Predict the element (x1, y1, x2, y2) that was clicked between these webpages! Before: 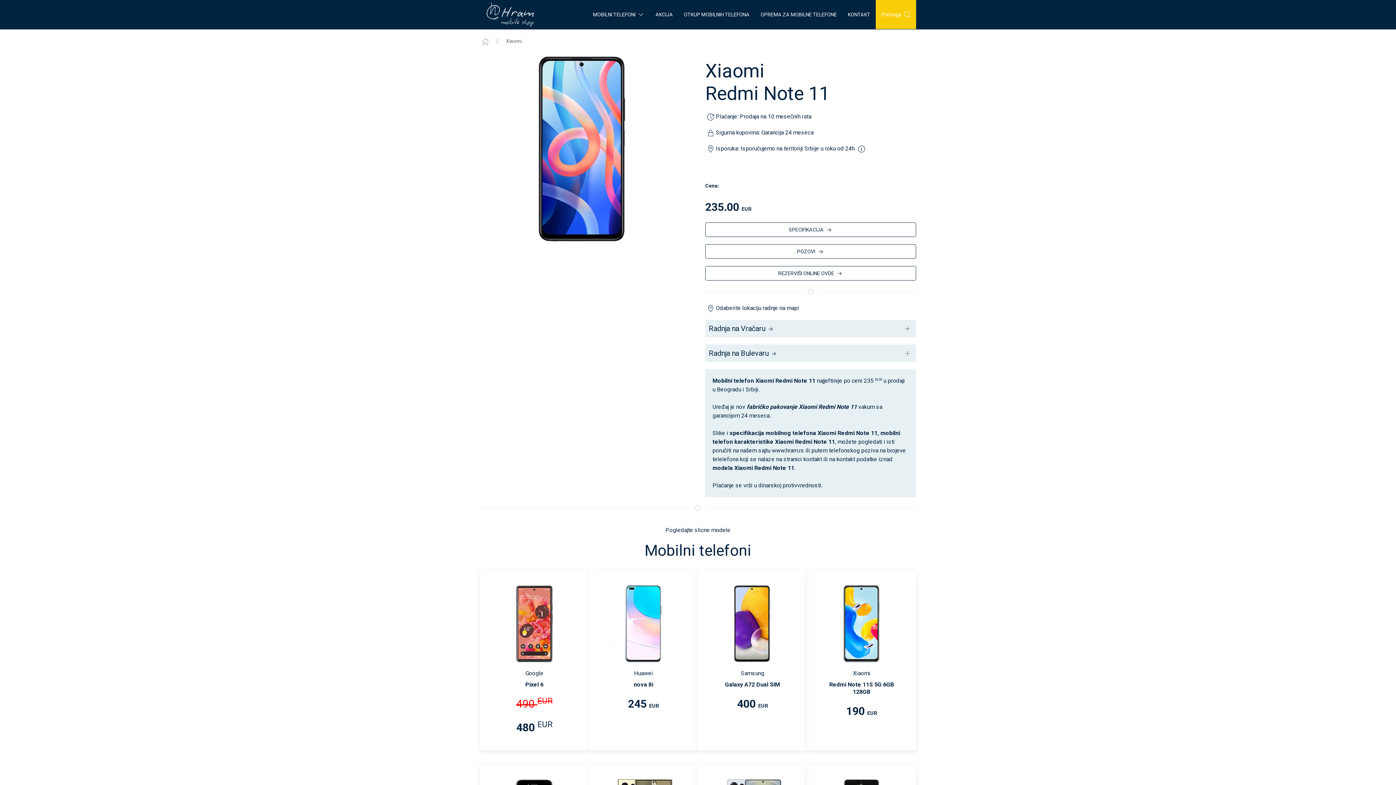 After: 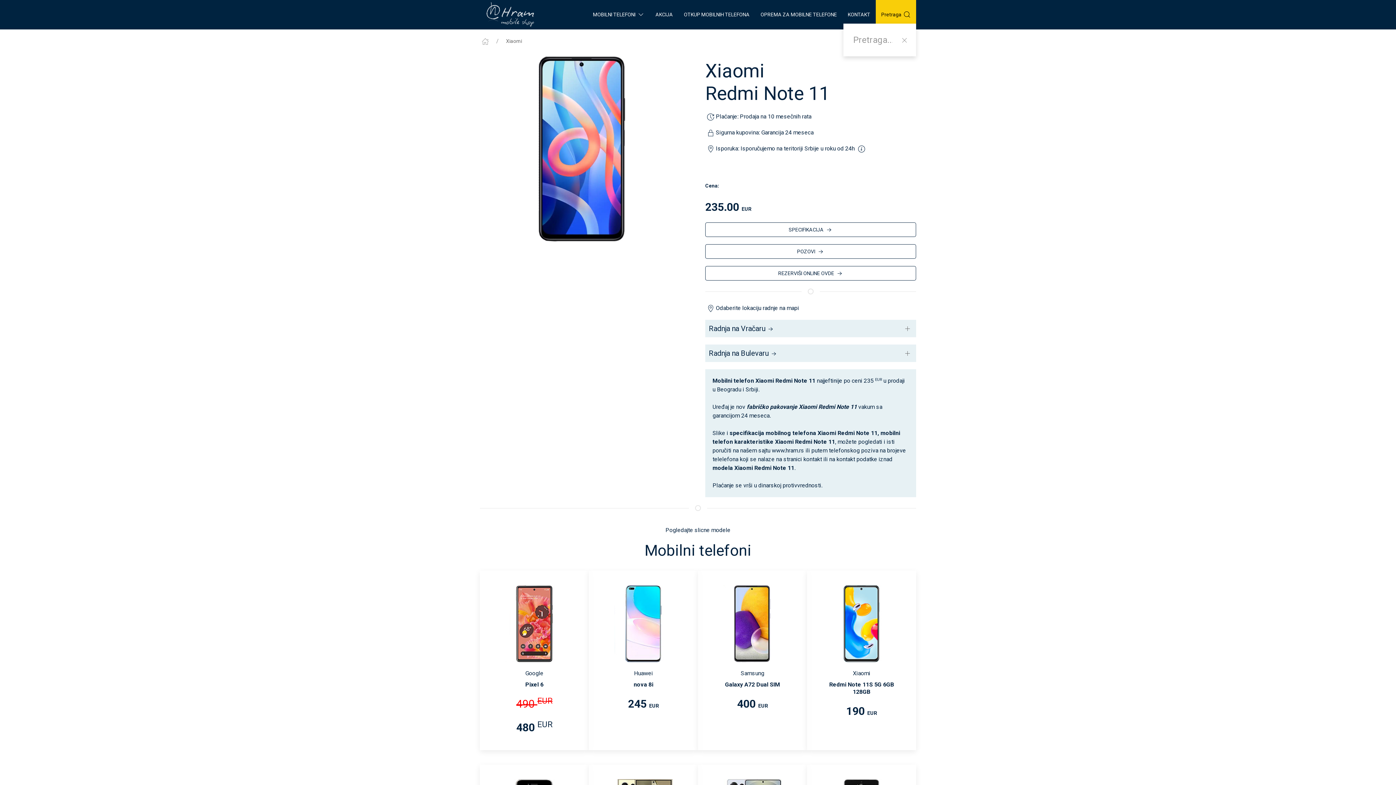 Action: label: Pretraga bbox: (876, 0, 916, 29)